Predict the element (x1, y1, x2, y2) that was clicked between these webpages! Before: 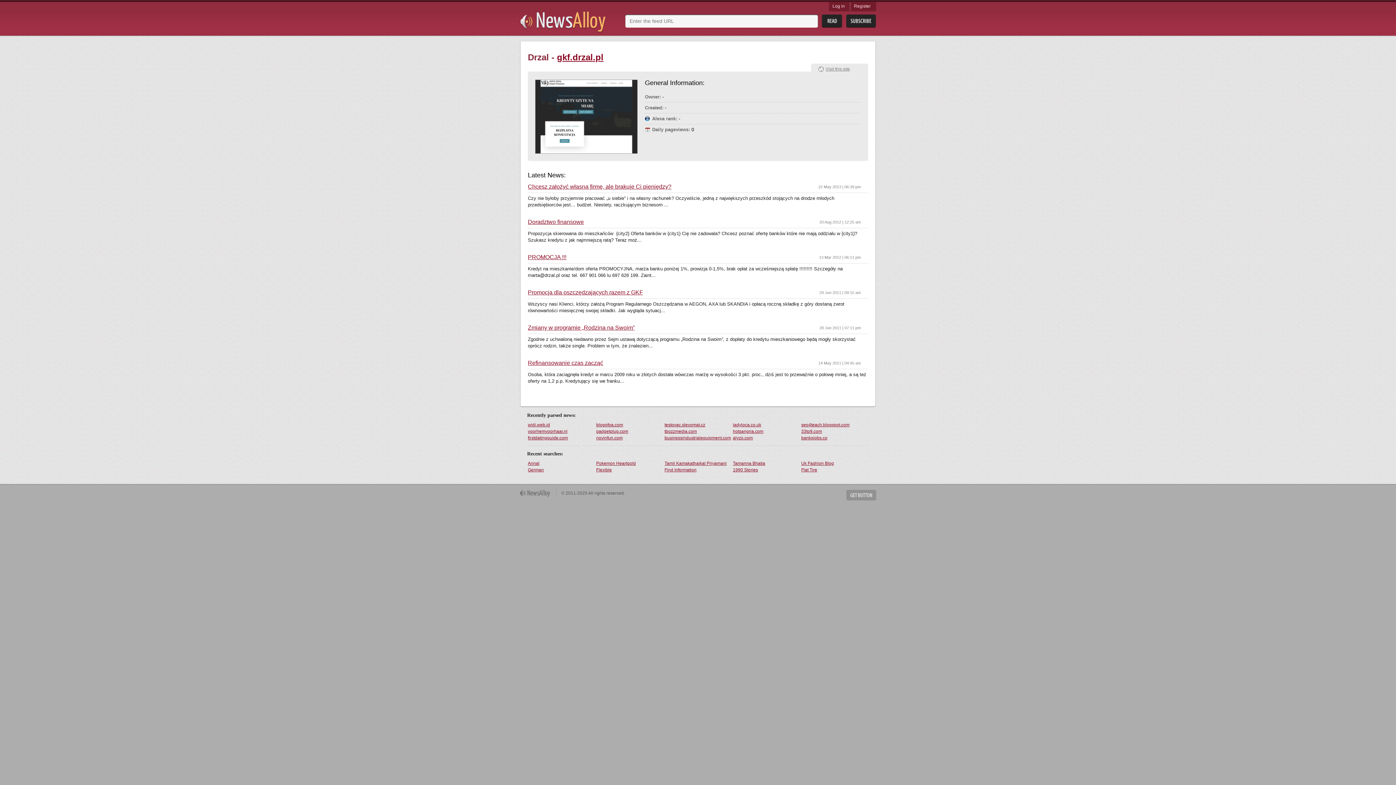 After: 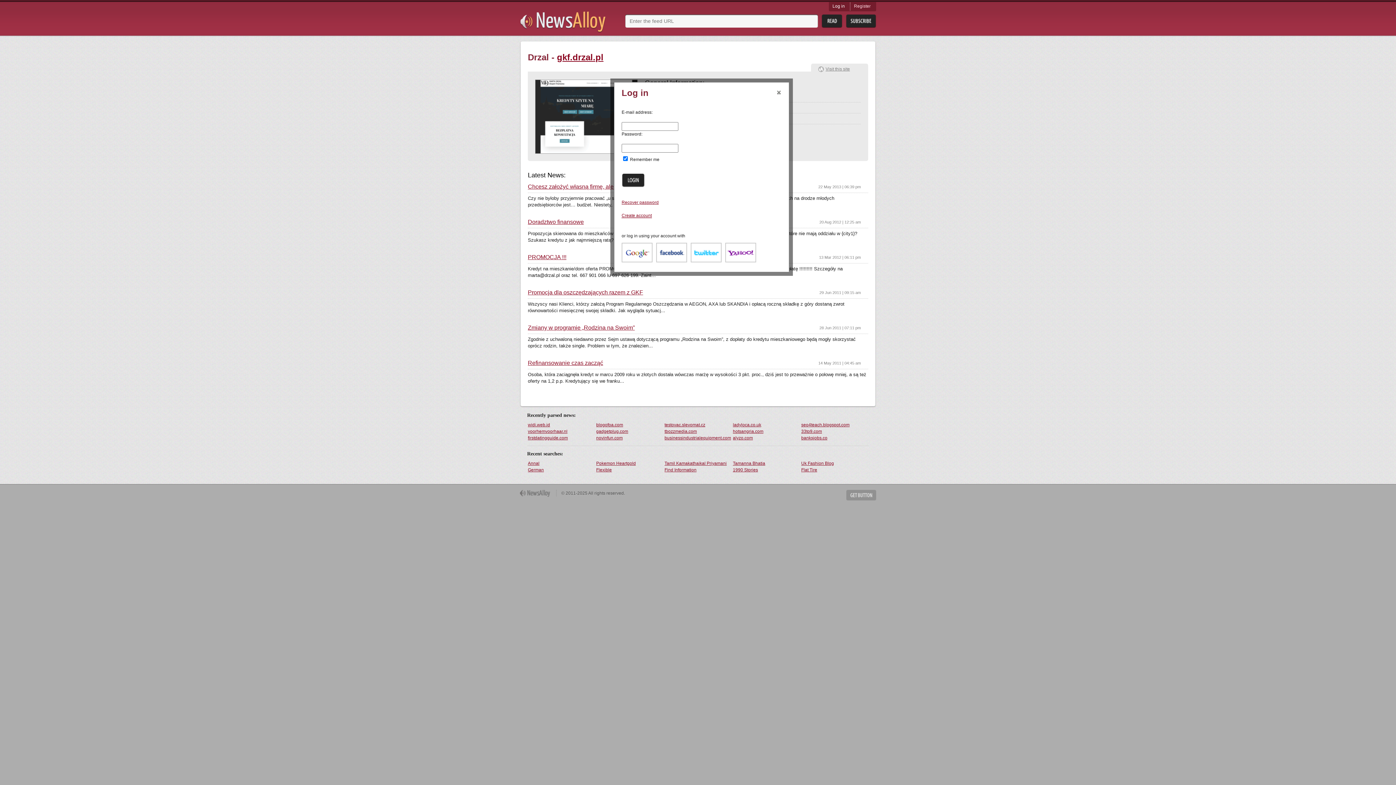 Action: label: Log in bbox: (829, 2, 850, 10)